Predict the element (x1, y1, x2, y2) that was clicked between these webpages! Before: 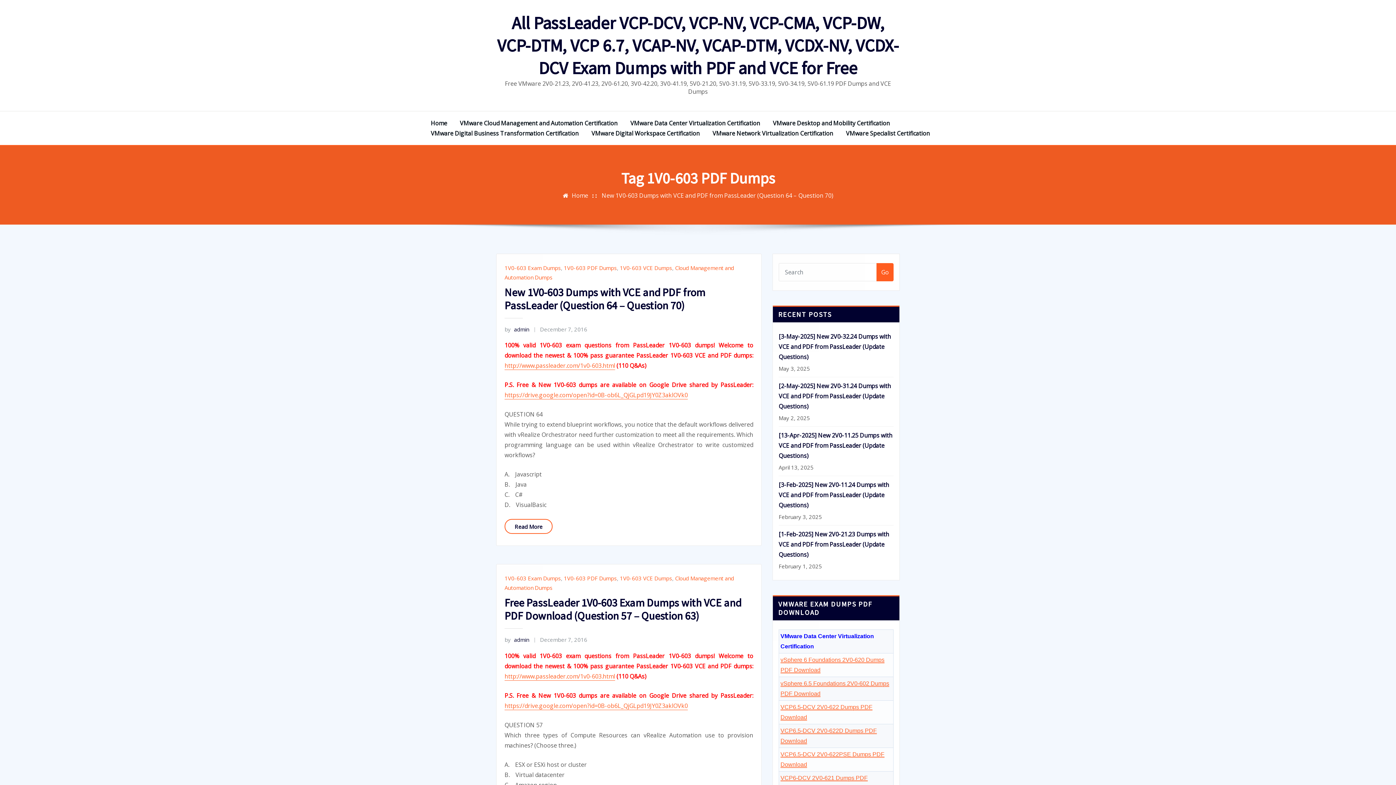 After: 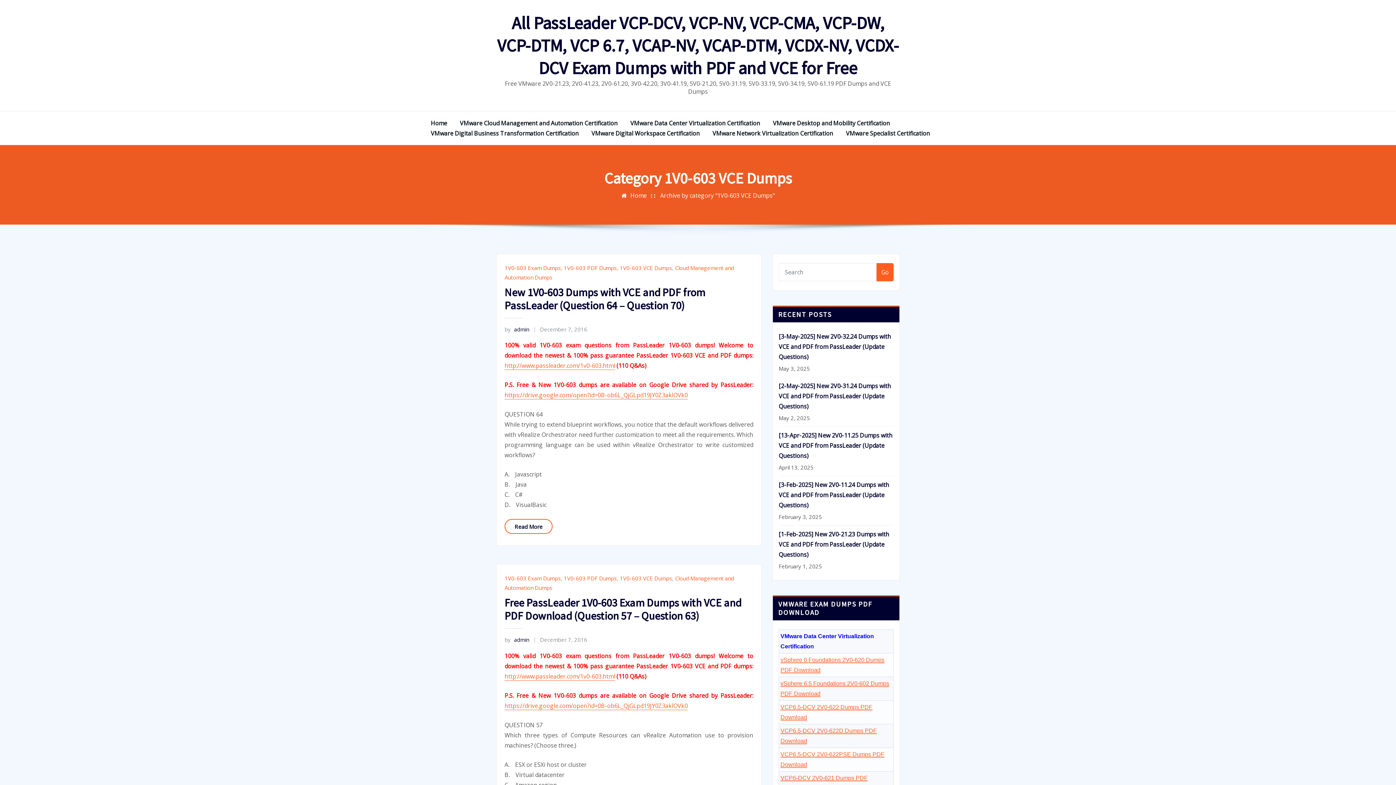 Action: label: 1V0-603 VCE Dumps bbox: (620, 264, 672, 271)